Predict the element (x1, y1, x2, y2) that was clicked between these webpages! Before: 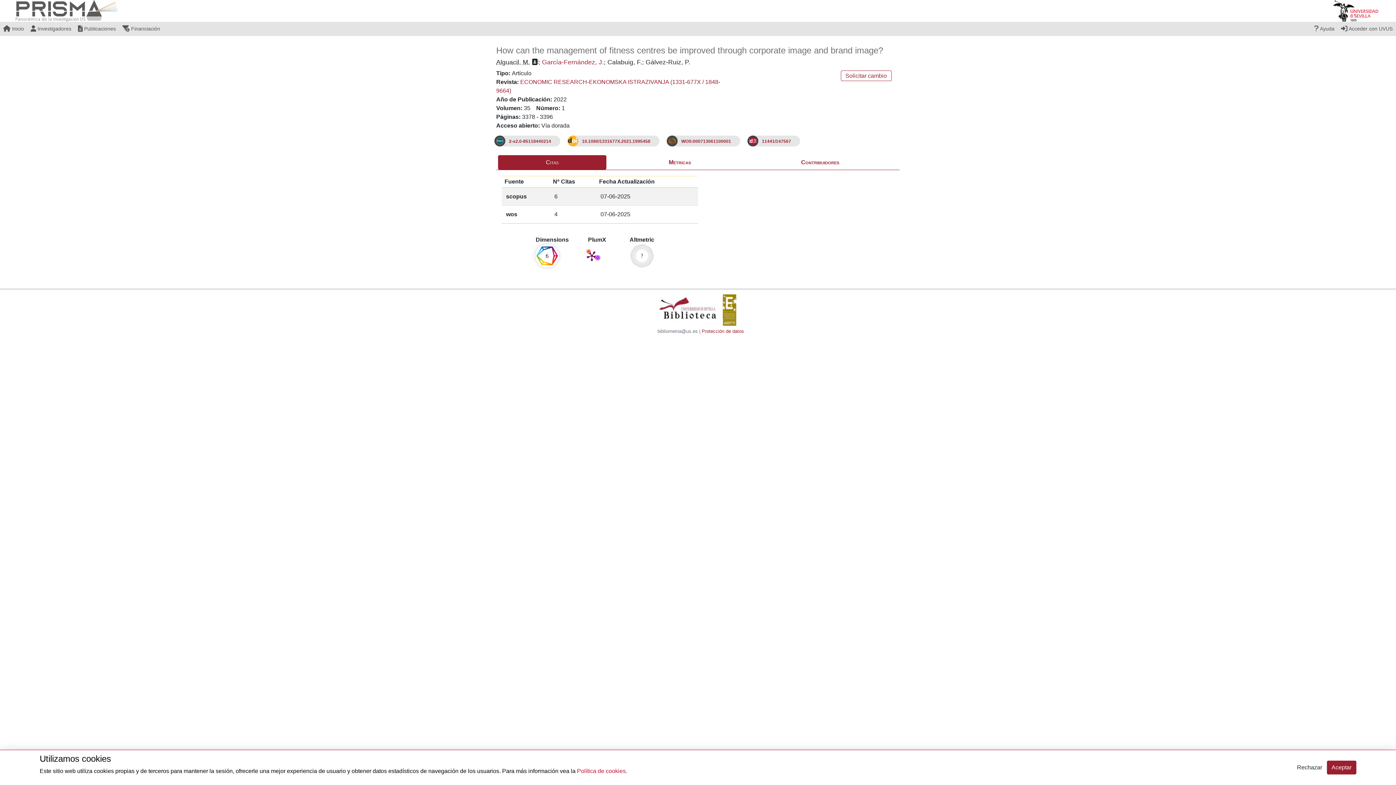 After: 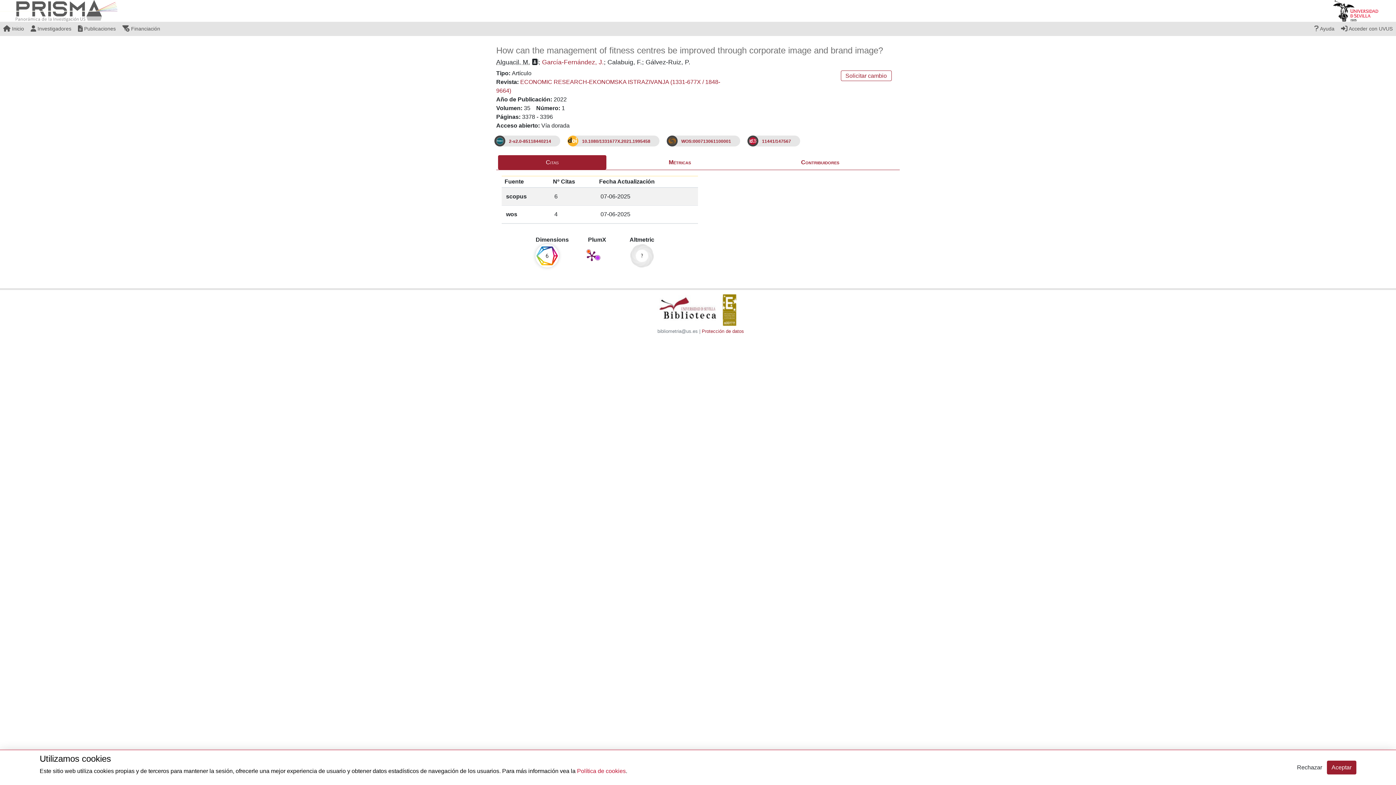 Action: label:  Ayuda bbox: (1311, 21, 1338, 36)